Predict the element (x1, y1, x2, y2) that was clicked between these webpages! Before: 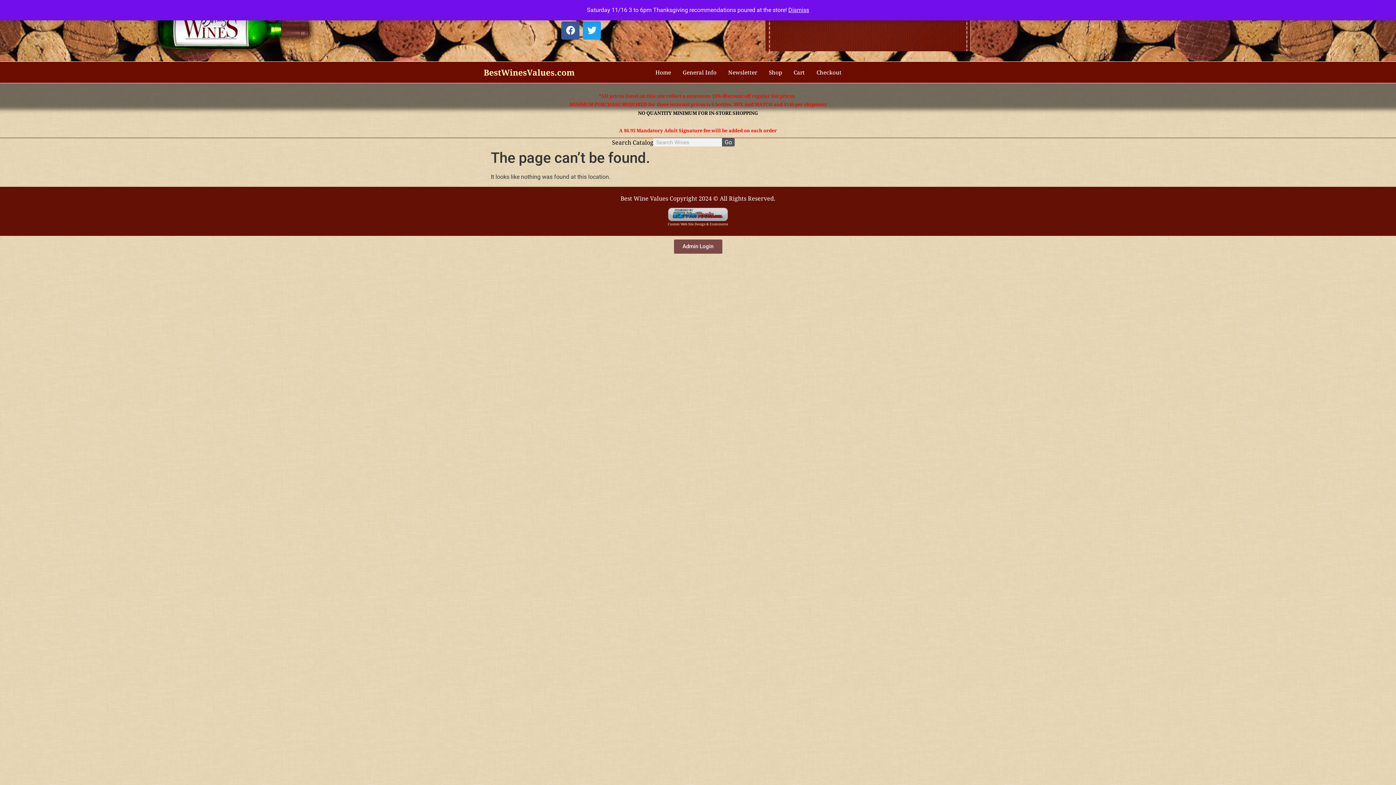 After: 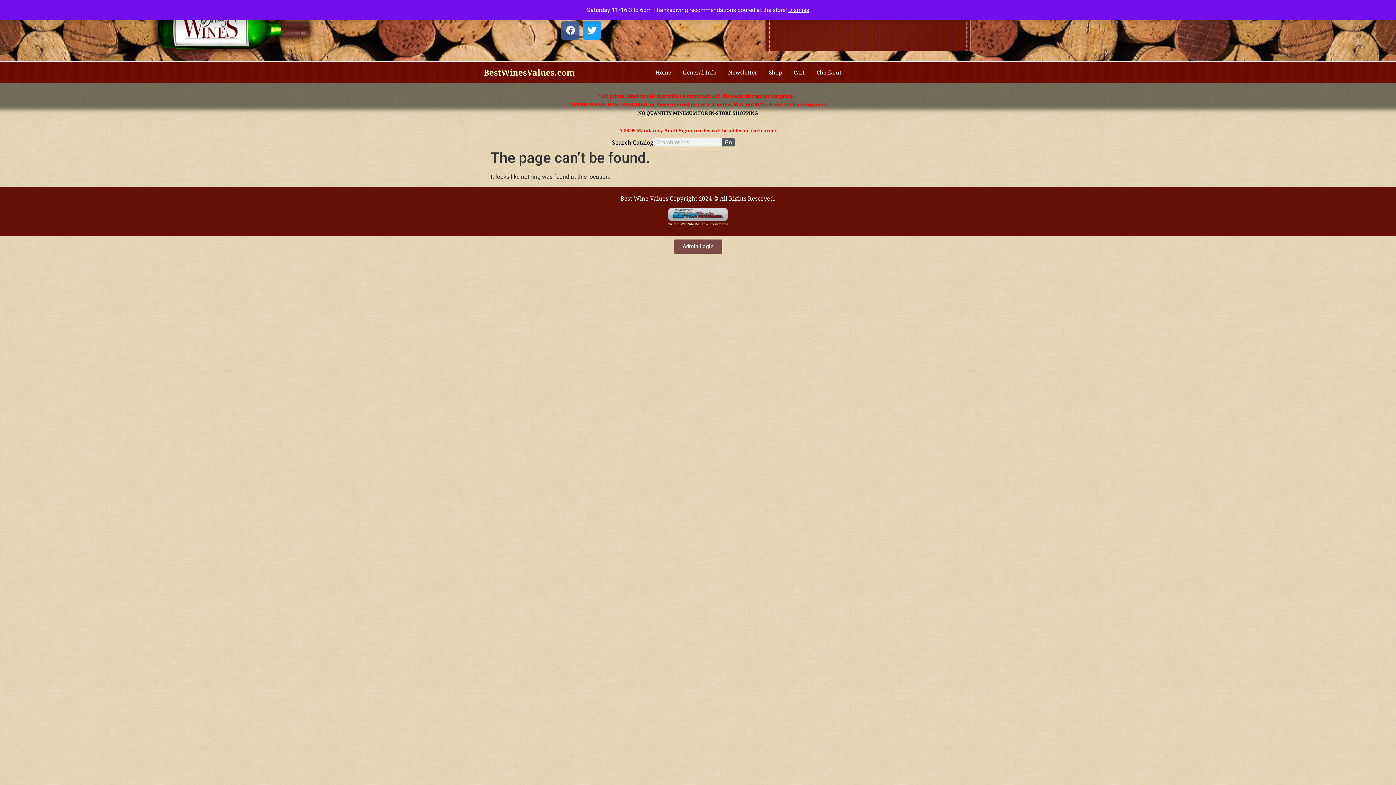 Action: bbox: (561, 21, 579, 39) label: Facebook